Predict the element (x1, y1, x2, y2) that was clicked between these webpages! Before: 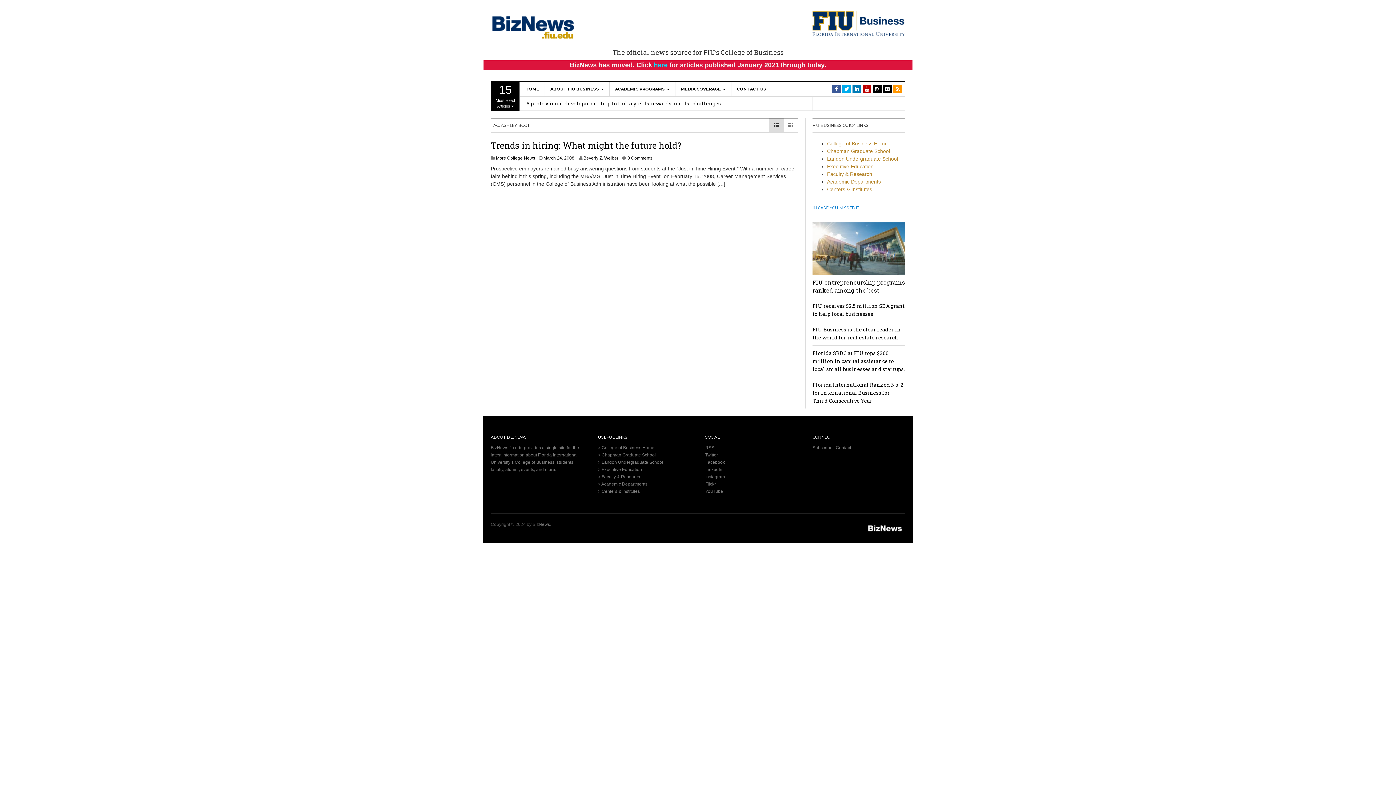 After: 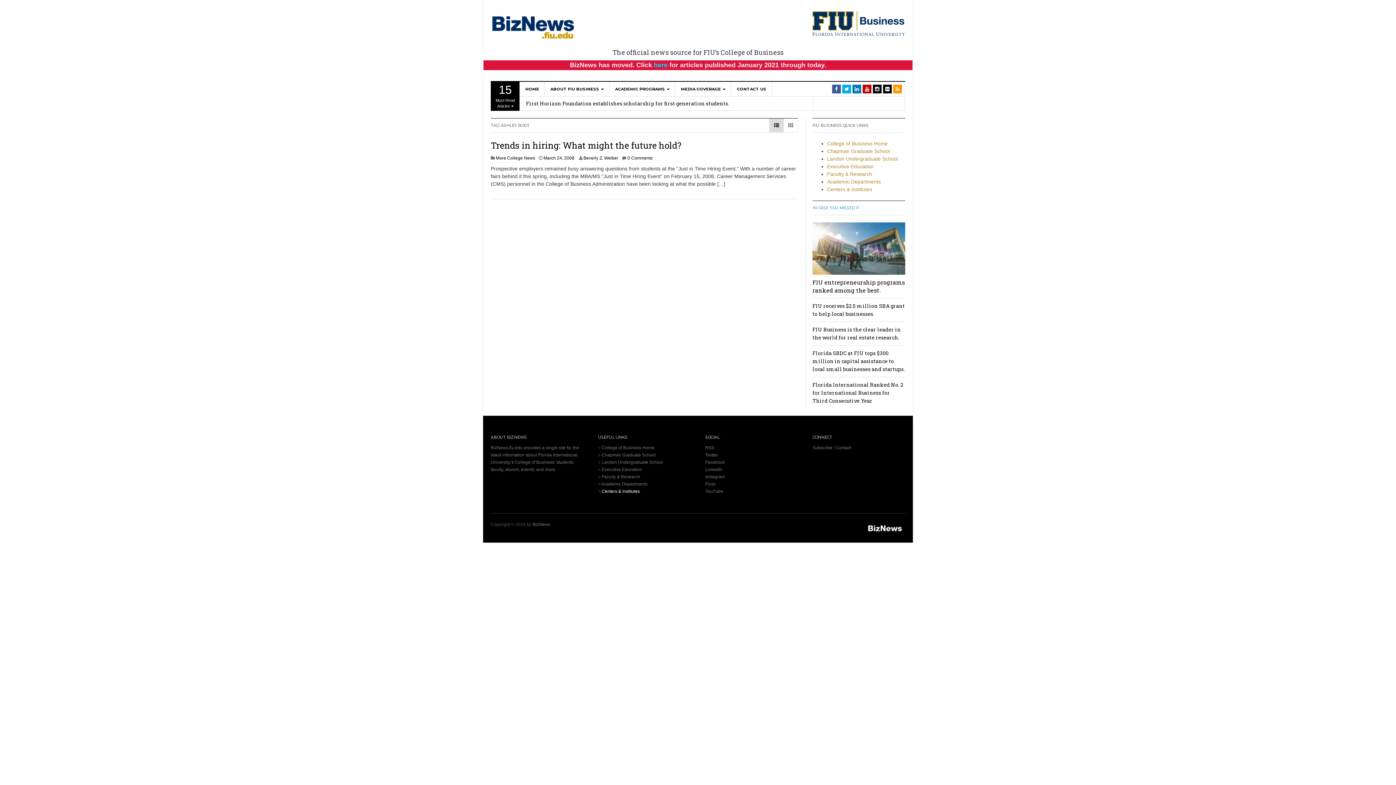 Action: bbox: (601, 488, 640, 494) label: Centers & Institutes